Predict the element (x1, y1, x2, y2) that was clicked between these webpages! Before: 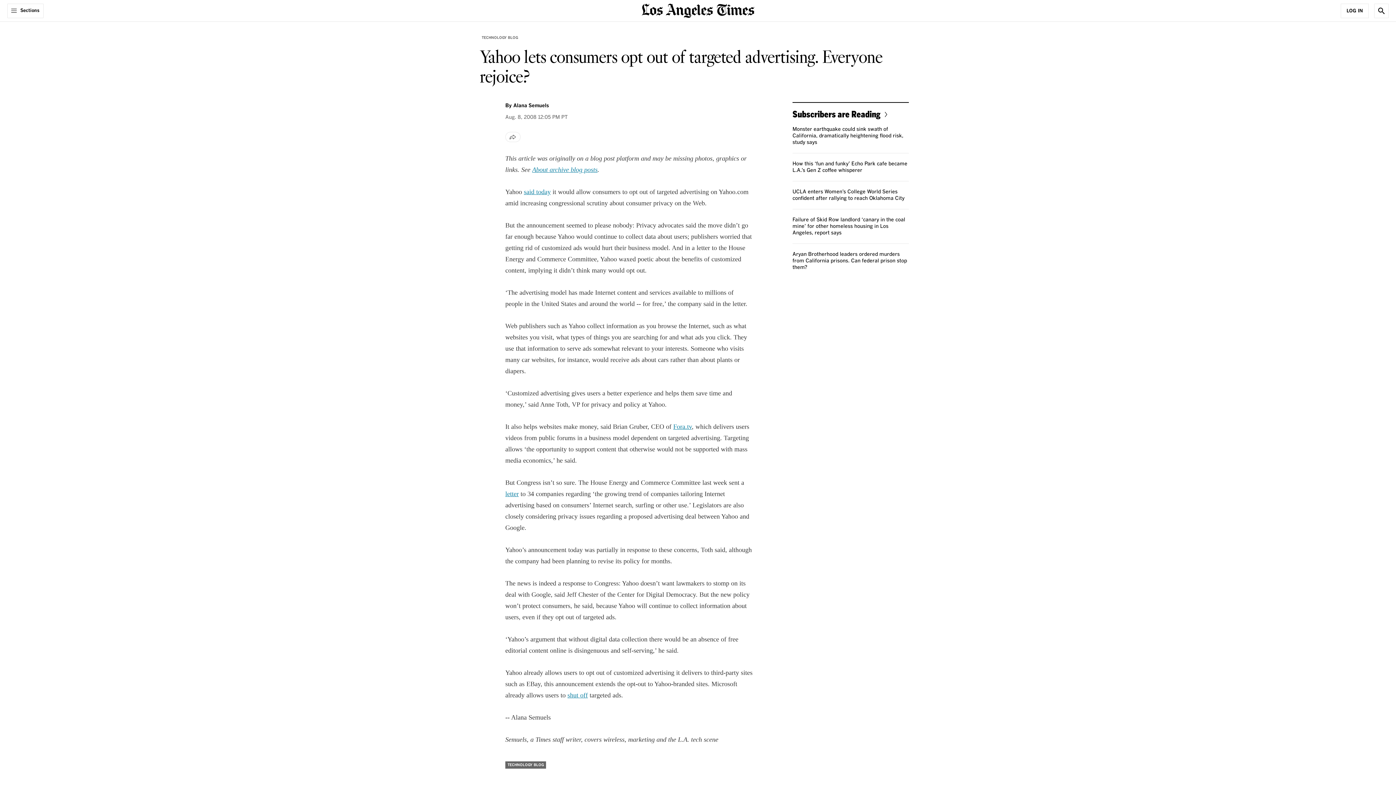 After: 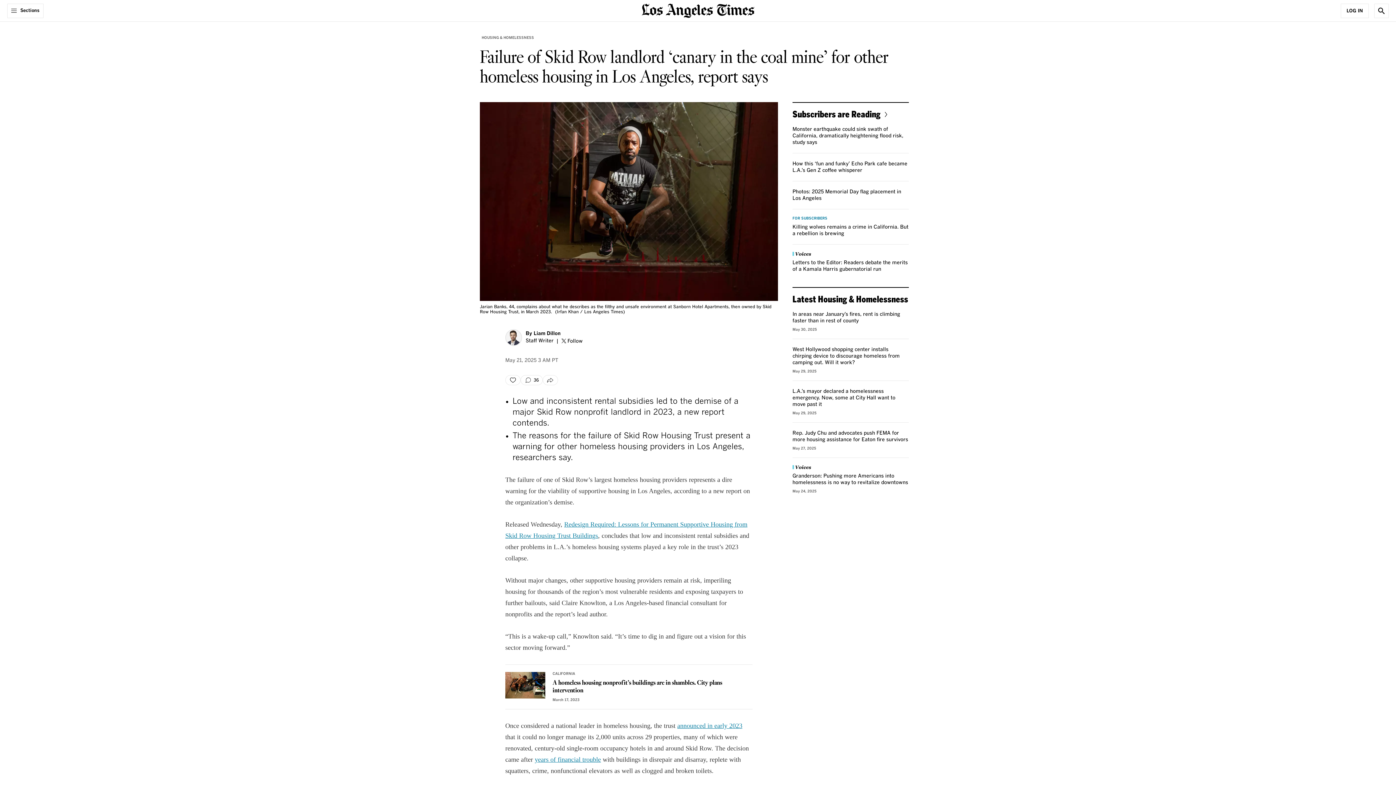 Action: bbox: (792, 217, 905, 235) label: Failure of Skid Row landlord ‘canary in the coal mine’ for other homeless housing in Los Angeles, report says